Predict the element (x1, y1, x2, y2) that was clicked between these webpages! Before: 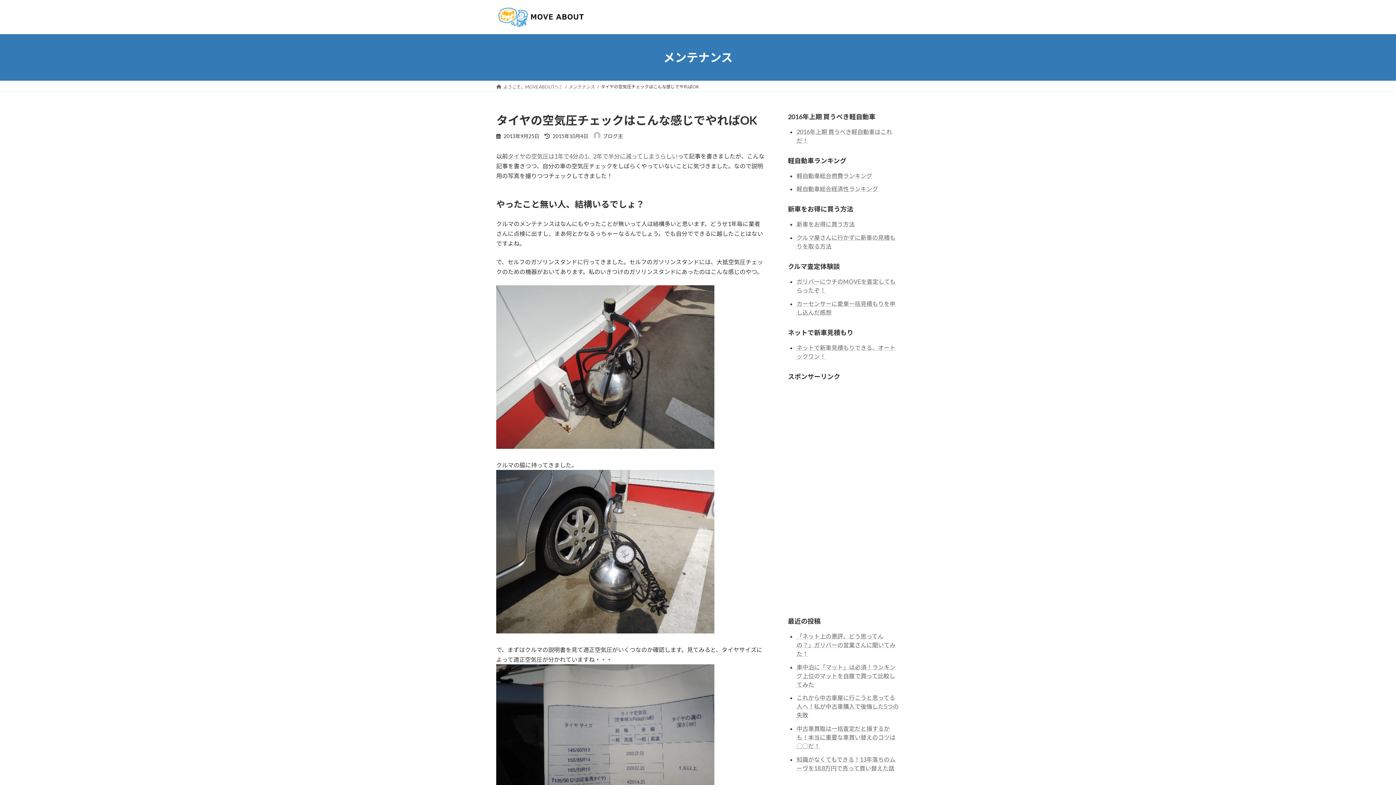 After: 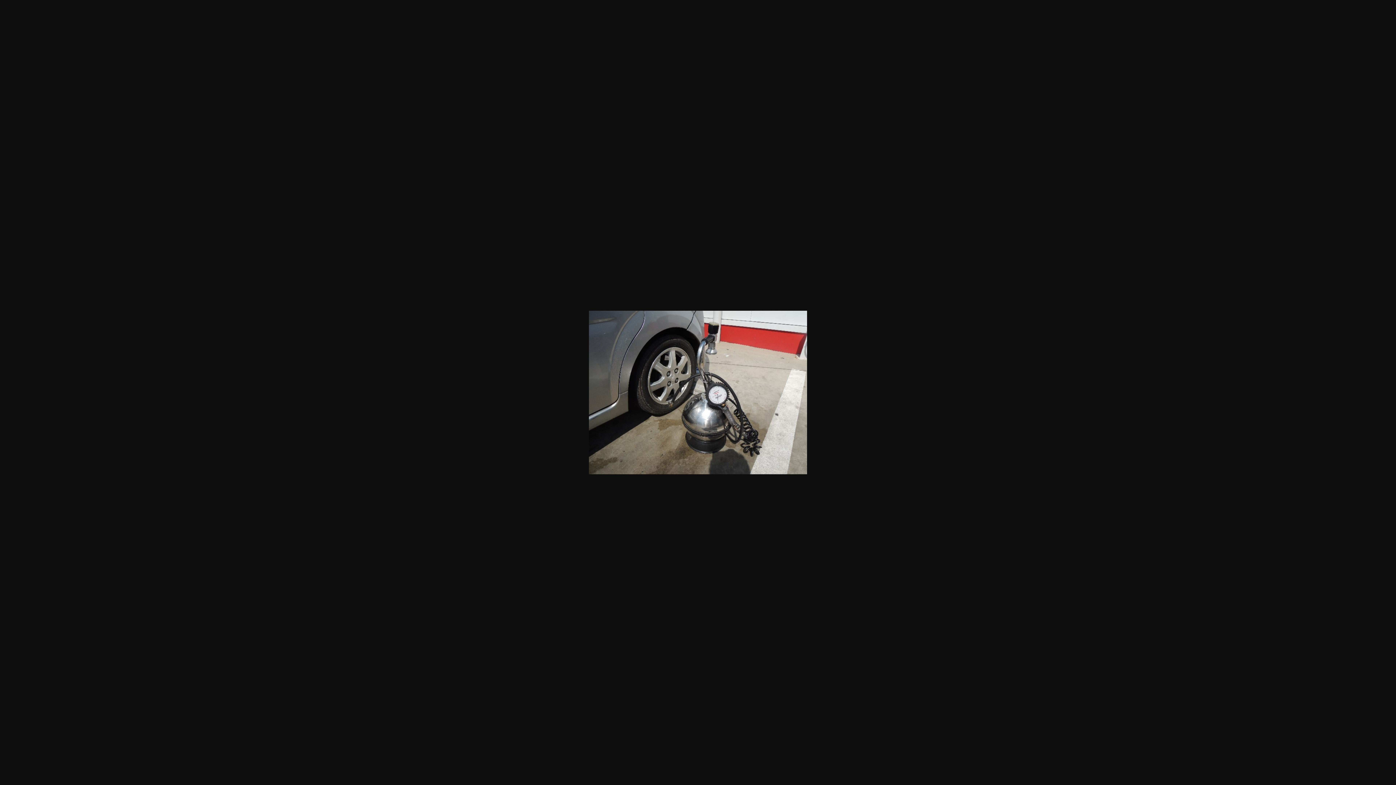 Action: bbox: (496, 628, 714, 634)